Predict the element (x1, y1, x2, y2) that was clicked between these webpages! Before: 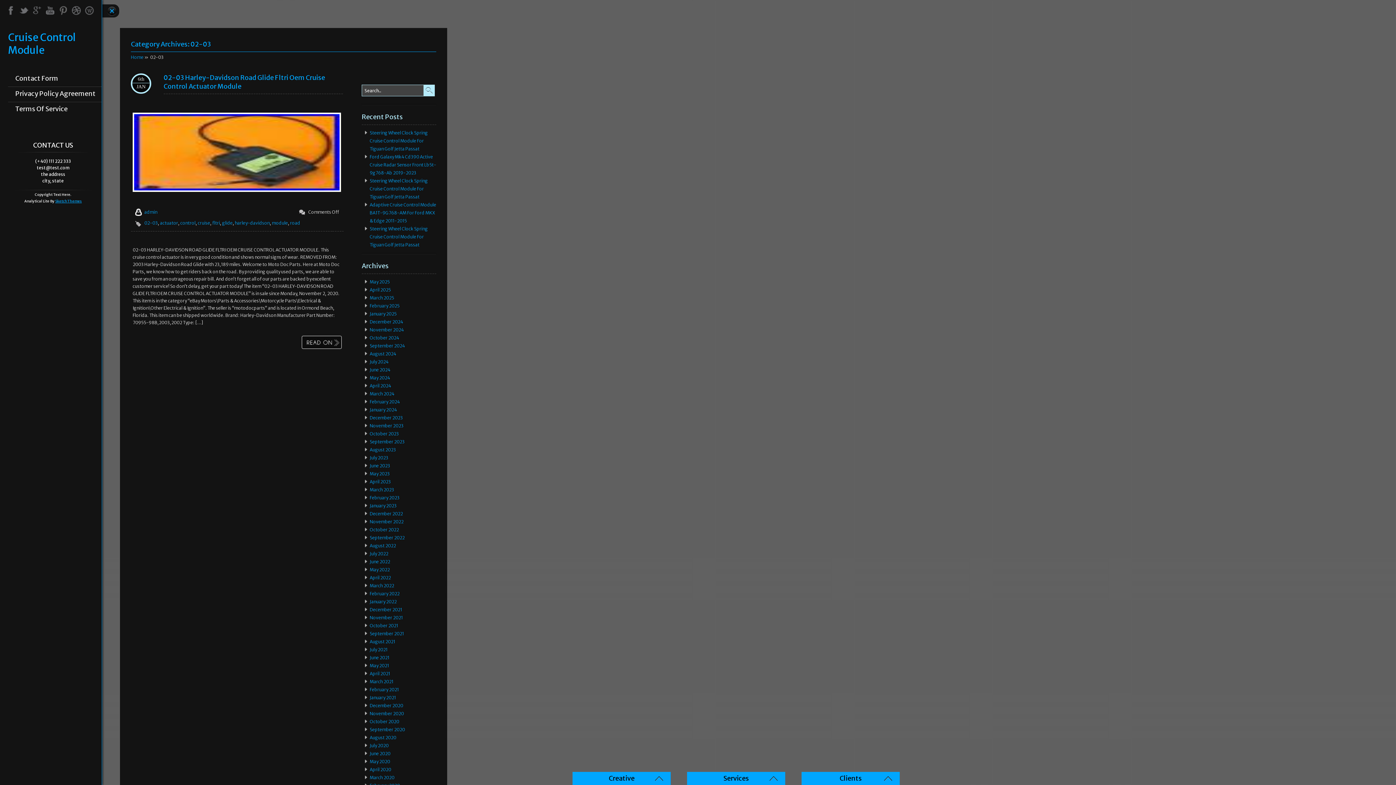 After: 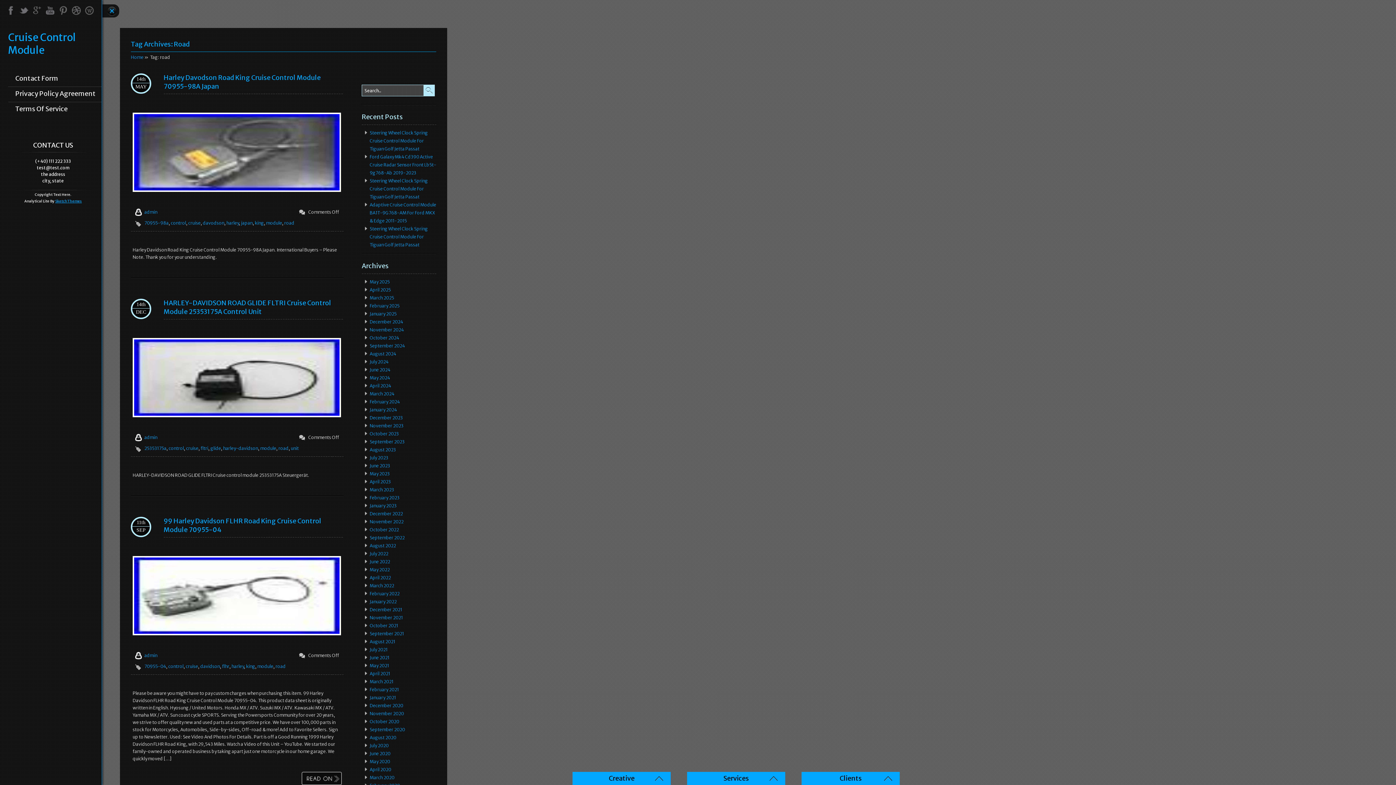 Action: bbox: (290, 220, 300, 225) label: road